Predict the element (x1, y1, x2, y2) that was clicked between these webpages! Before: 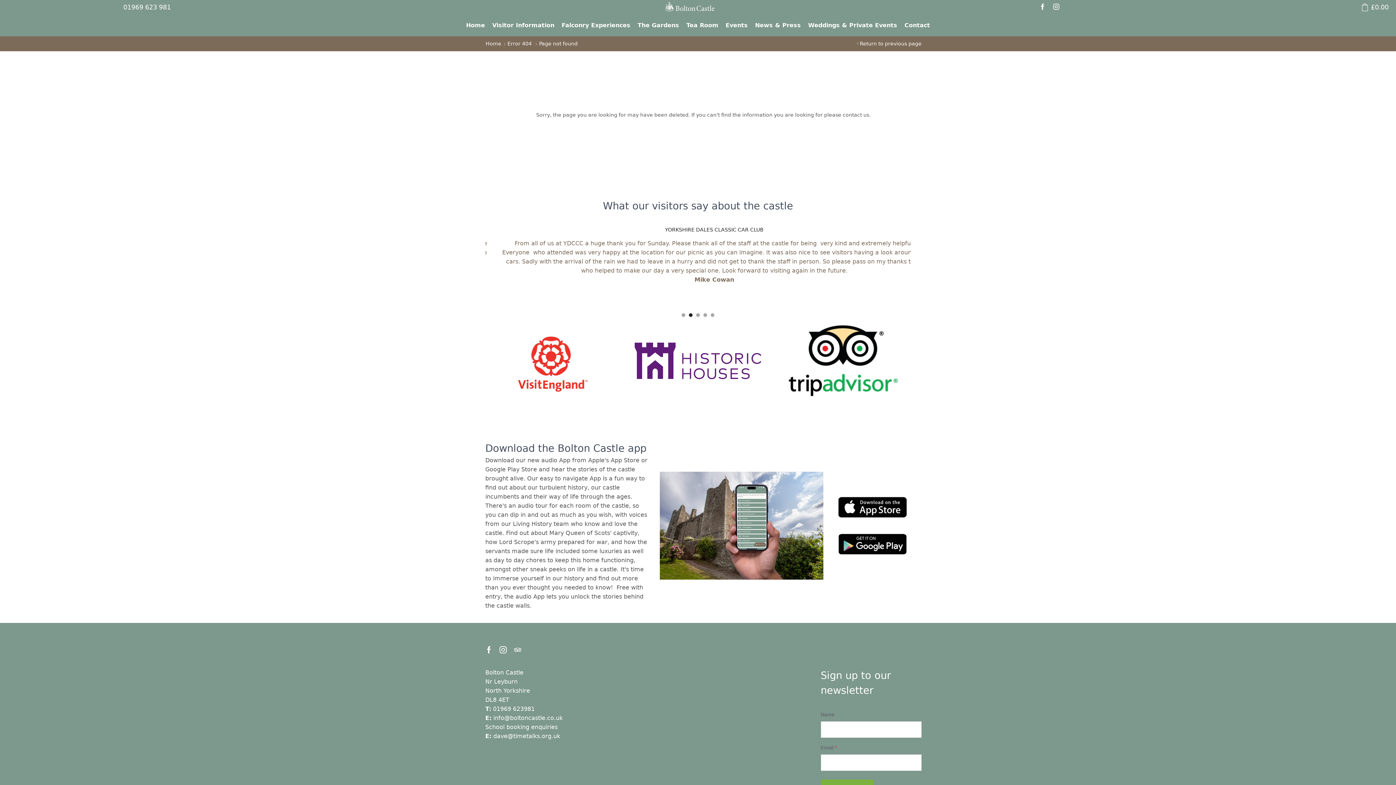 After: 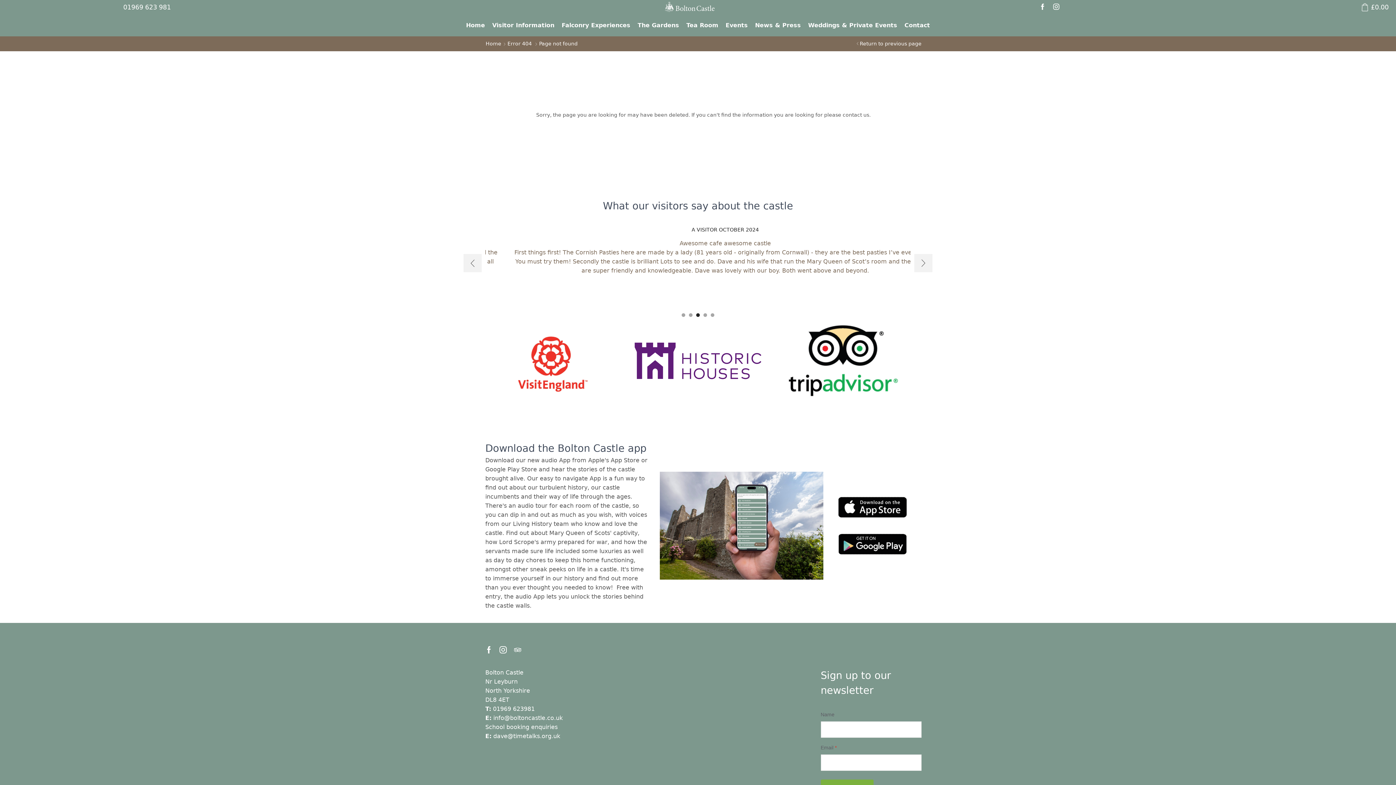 Action: bbox: (696, 313, 700, 317) label: Go to slide 3